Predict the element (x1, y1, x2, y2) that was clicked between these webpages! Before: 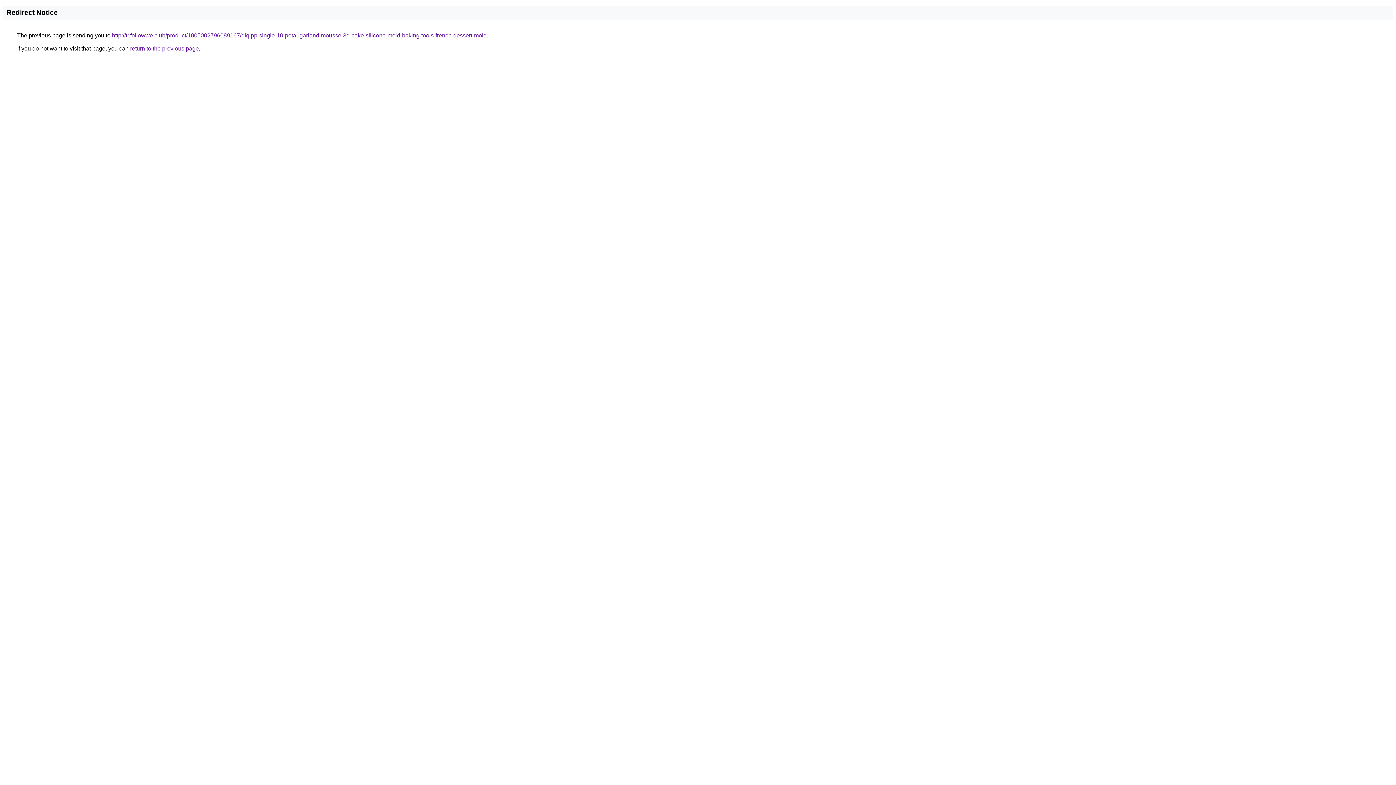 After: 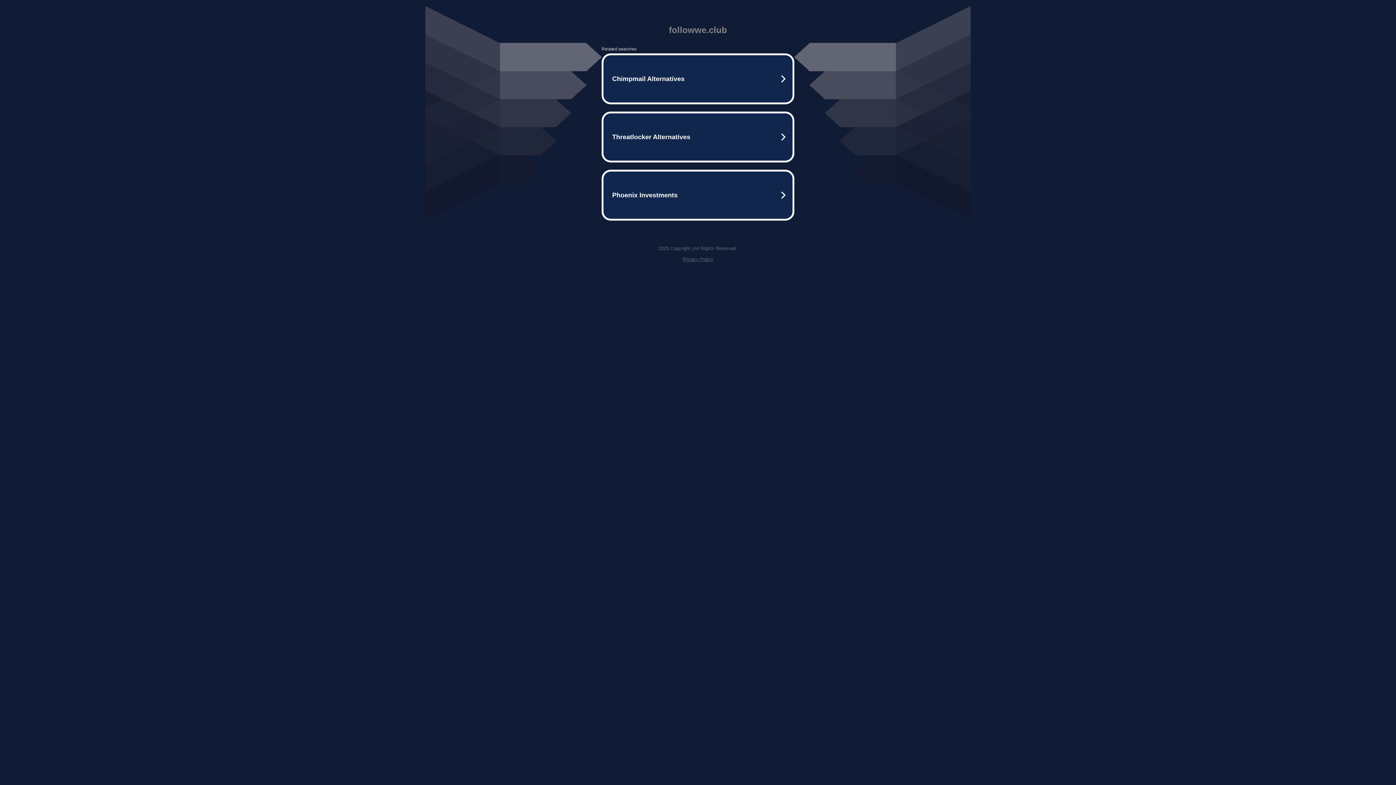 Action: label: http://tr.followwe.club/product/1005002796089167/qiqipp-single-10-petal-garland-mousse-3d-cake-silicone-mold-baking-tools-french-dessert-mold bbox: (112, 32, 486, 38)